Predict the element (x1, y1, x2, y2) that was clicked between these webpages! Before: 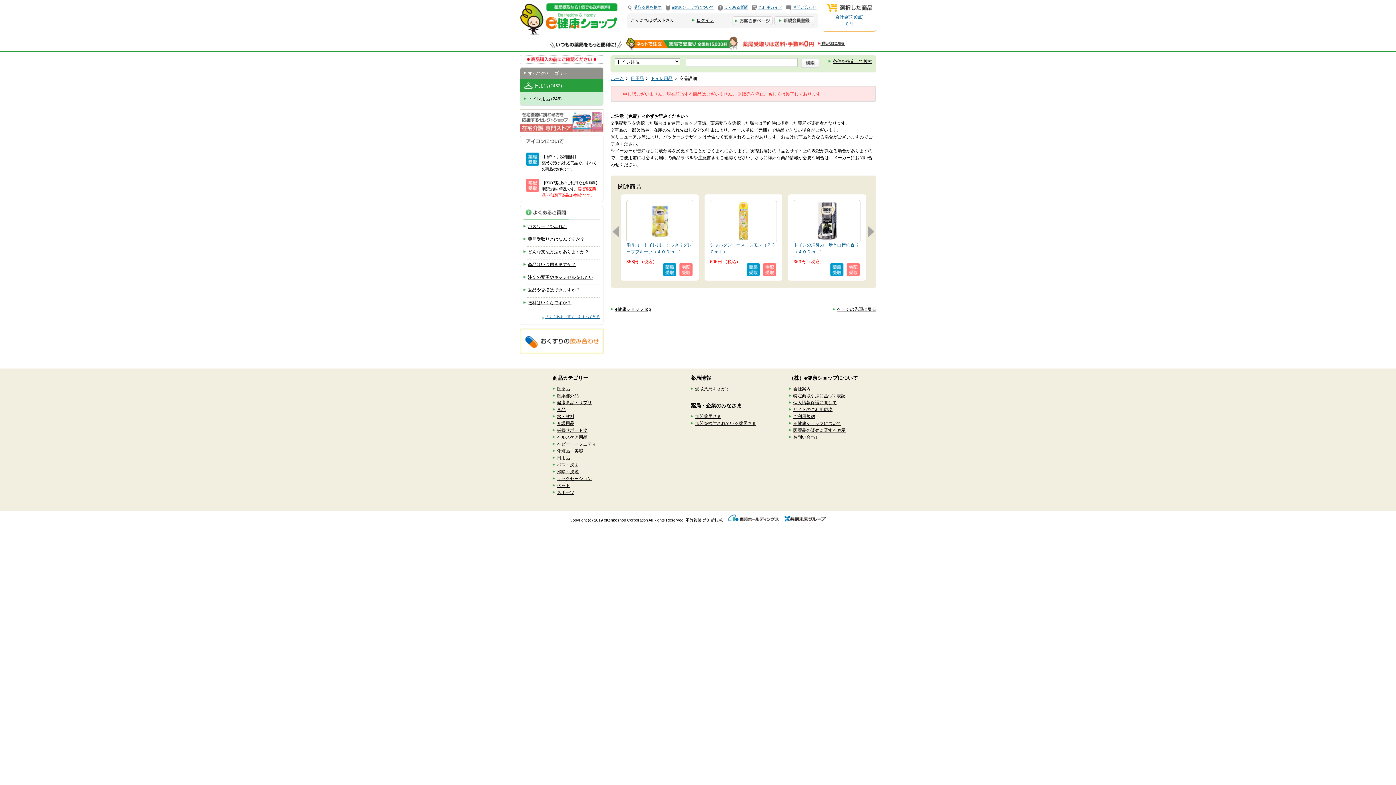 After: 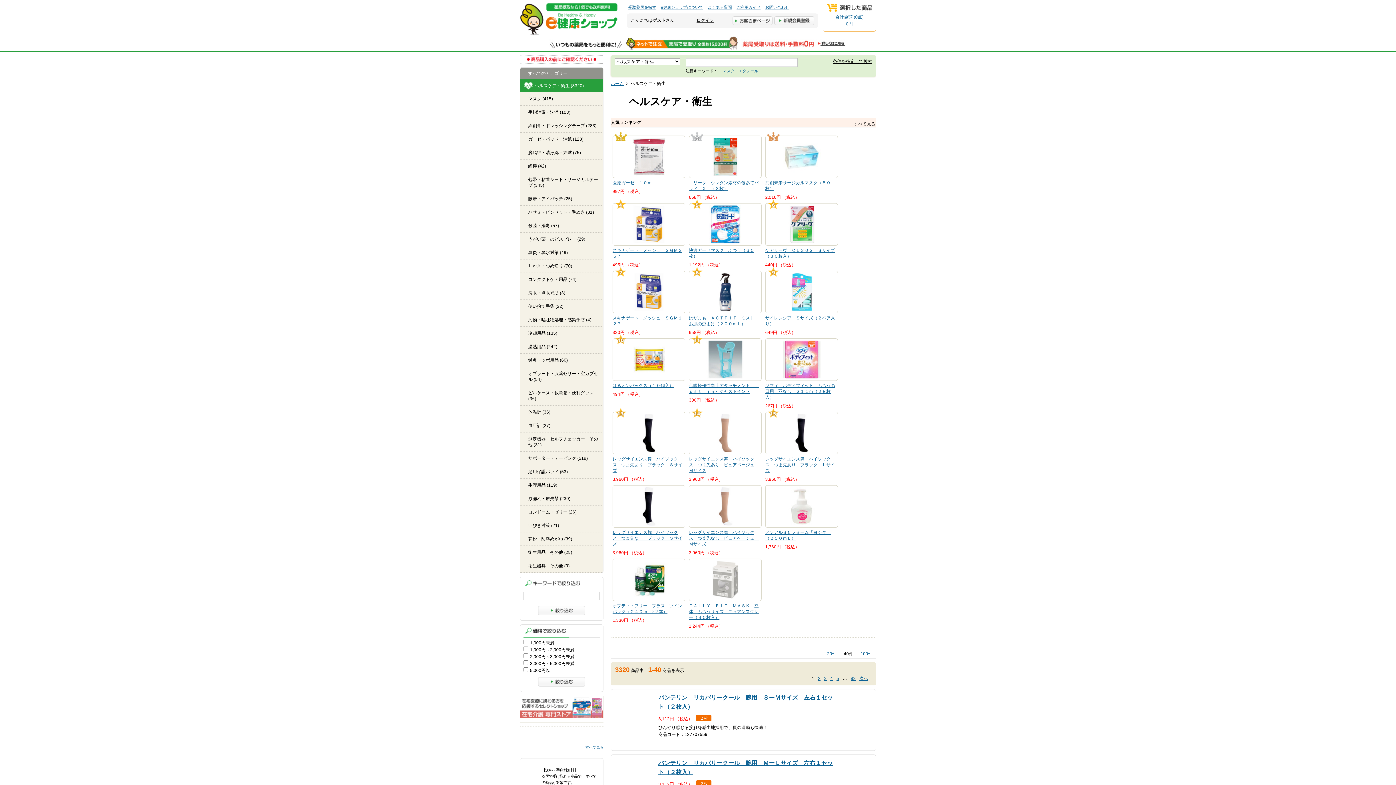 Action: bbox: (552, 434, 587, 441) label: ヘルスケア用品